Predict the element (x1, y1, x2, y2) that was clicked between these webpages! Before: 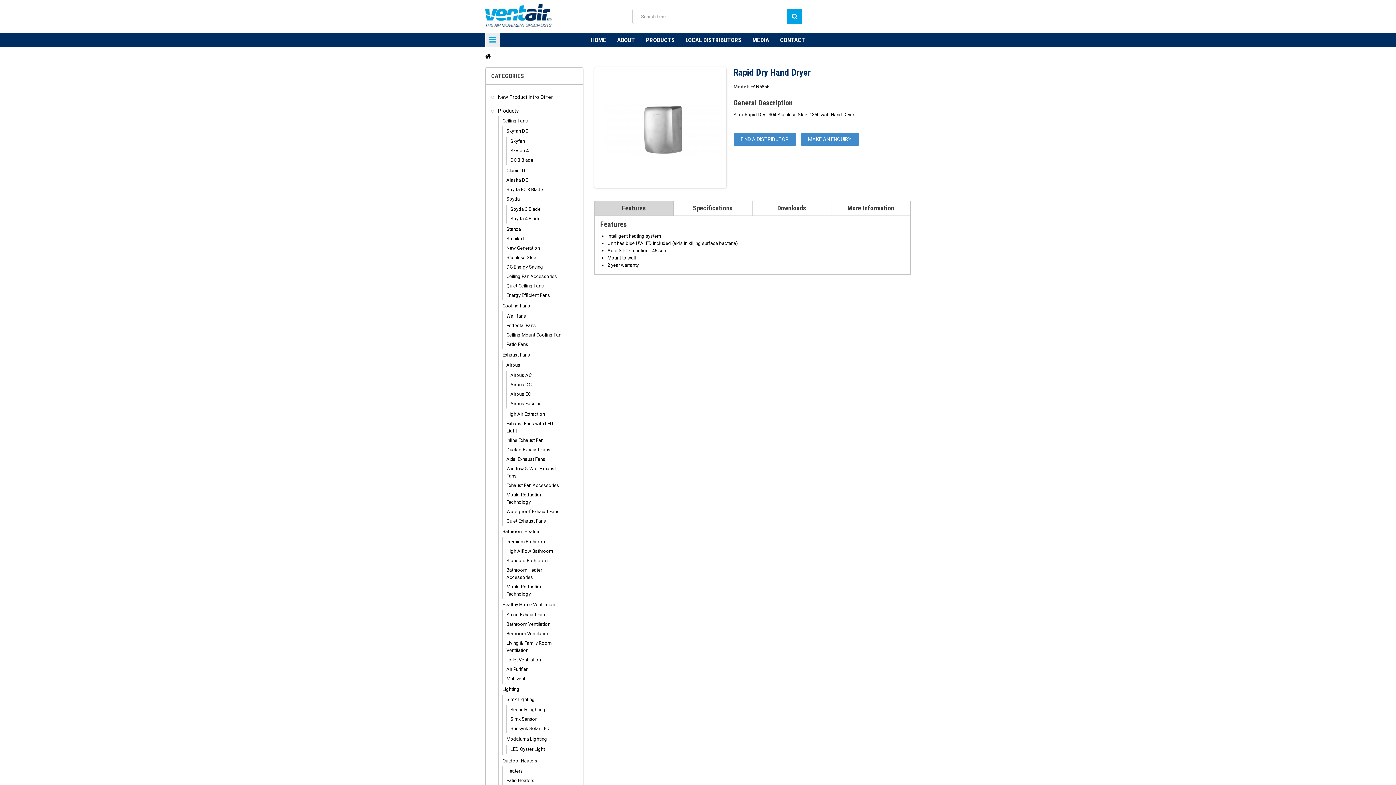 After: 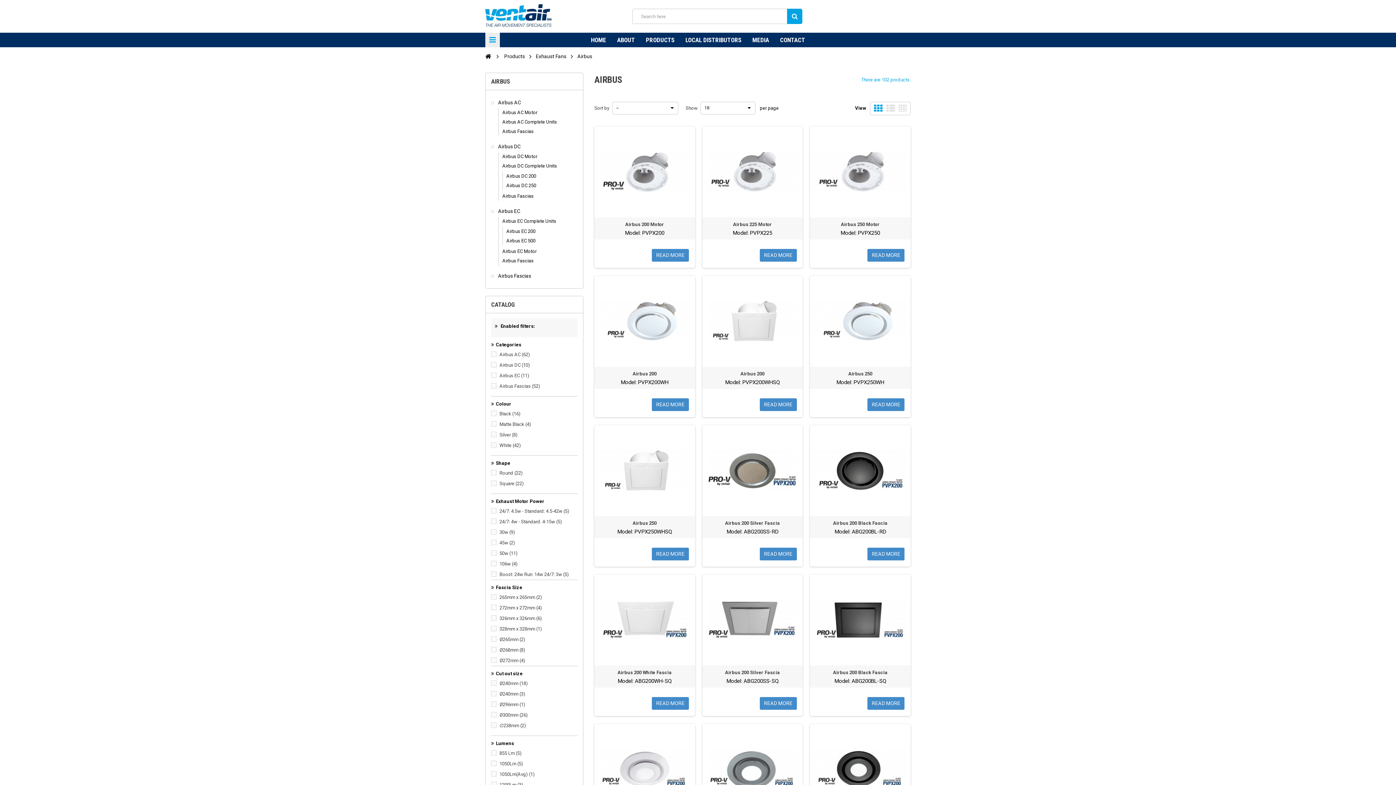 Action: label: Airbus bbox: (506, 361, 561, 369)